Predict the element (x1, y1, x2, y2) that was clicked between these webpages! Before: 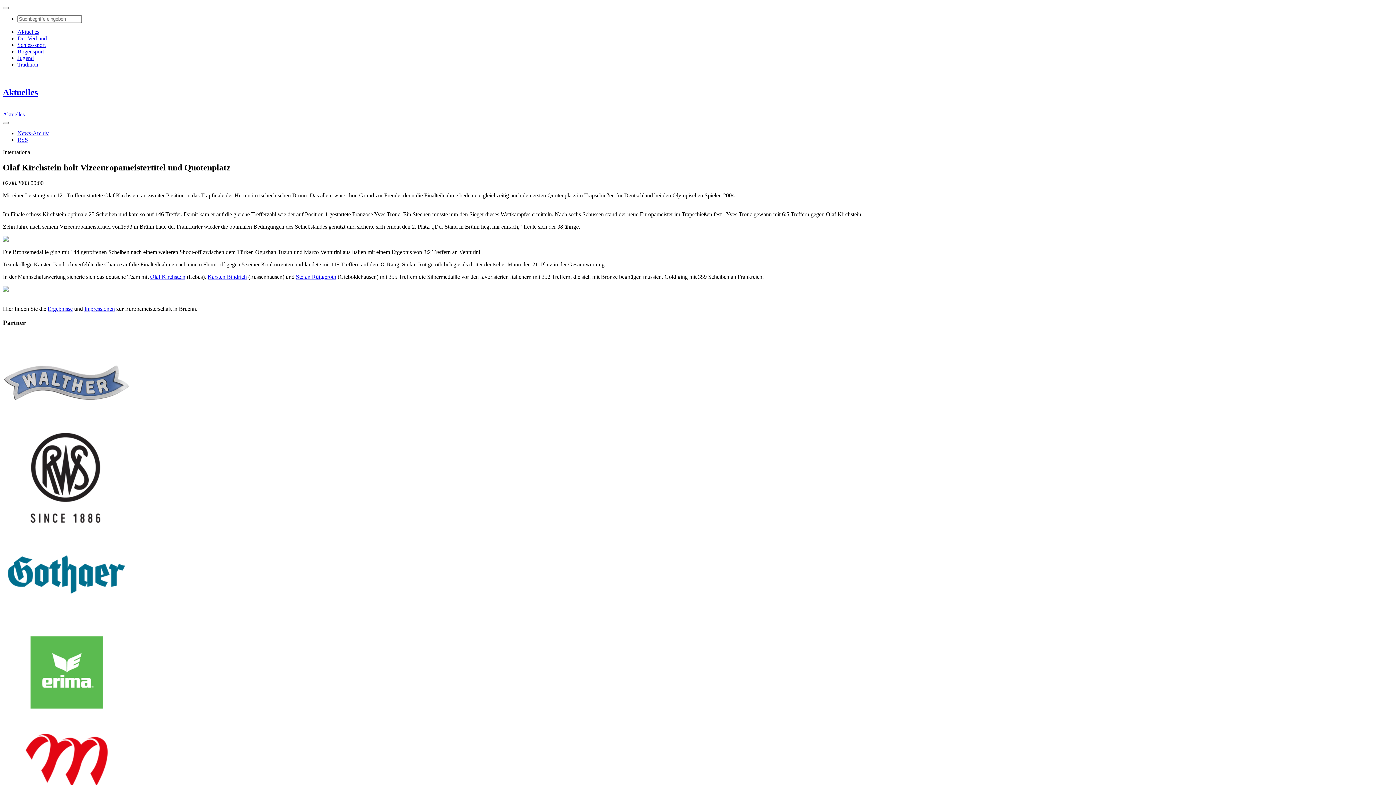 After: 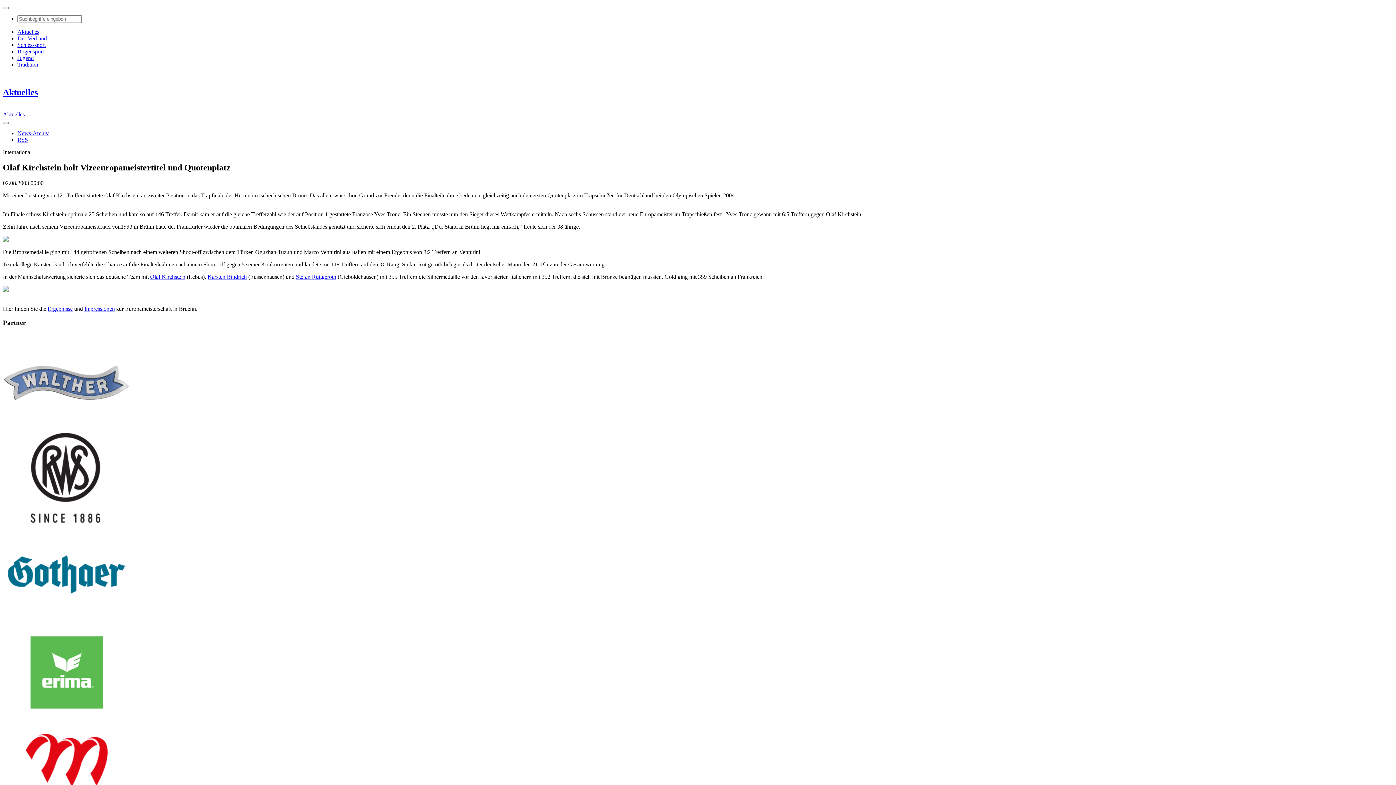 Action: bbox: (2, 715, 130, 721)